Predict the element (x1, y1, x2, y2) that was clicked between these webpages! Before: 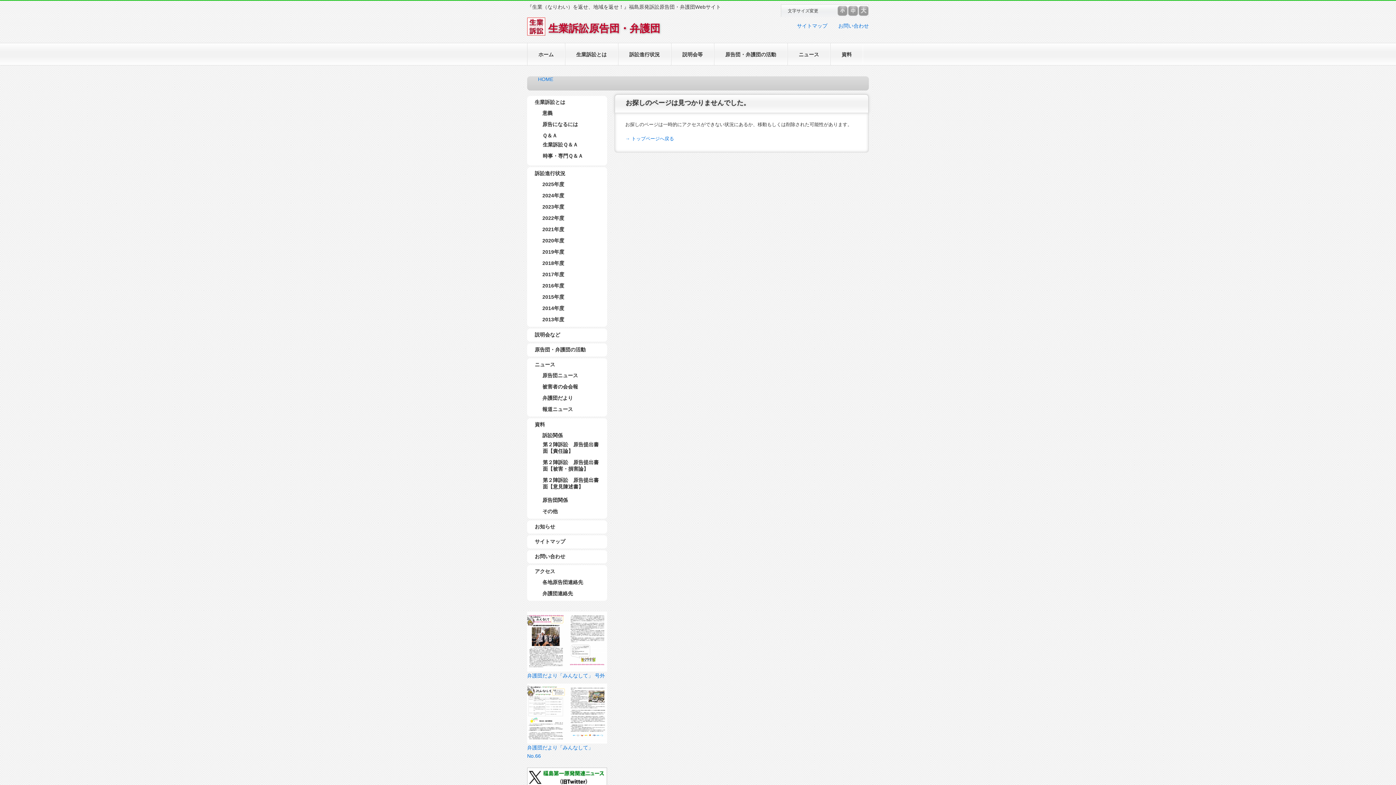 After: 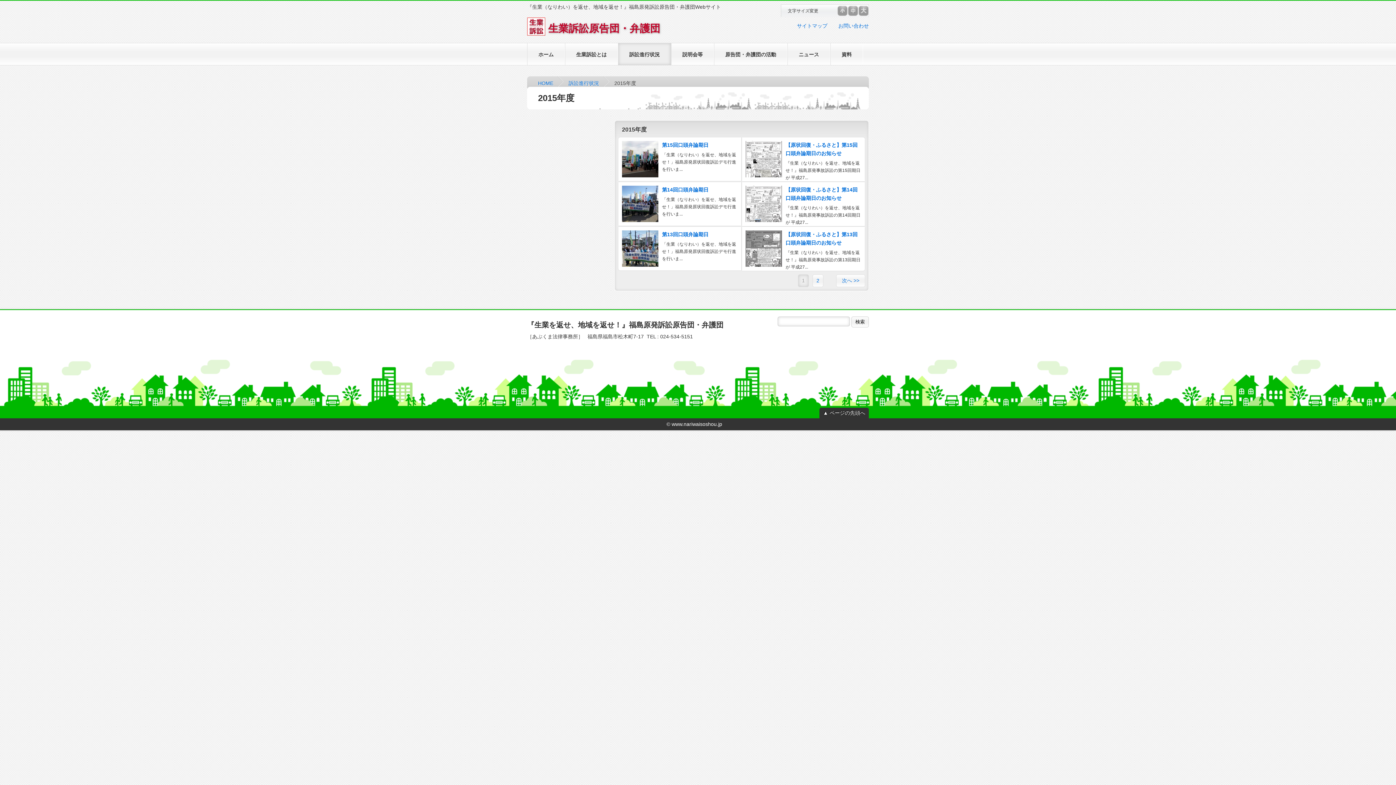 Action: label: 2015年度 bbox: (528, 293, 606, 301)